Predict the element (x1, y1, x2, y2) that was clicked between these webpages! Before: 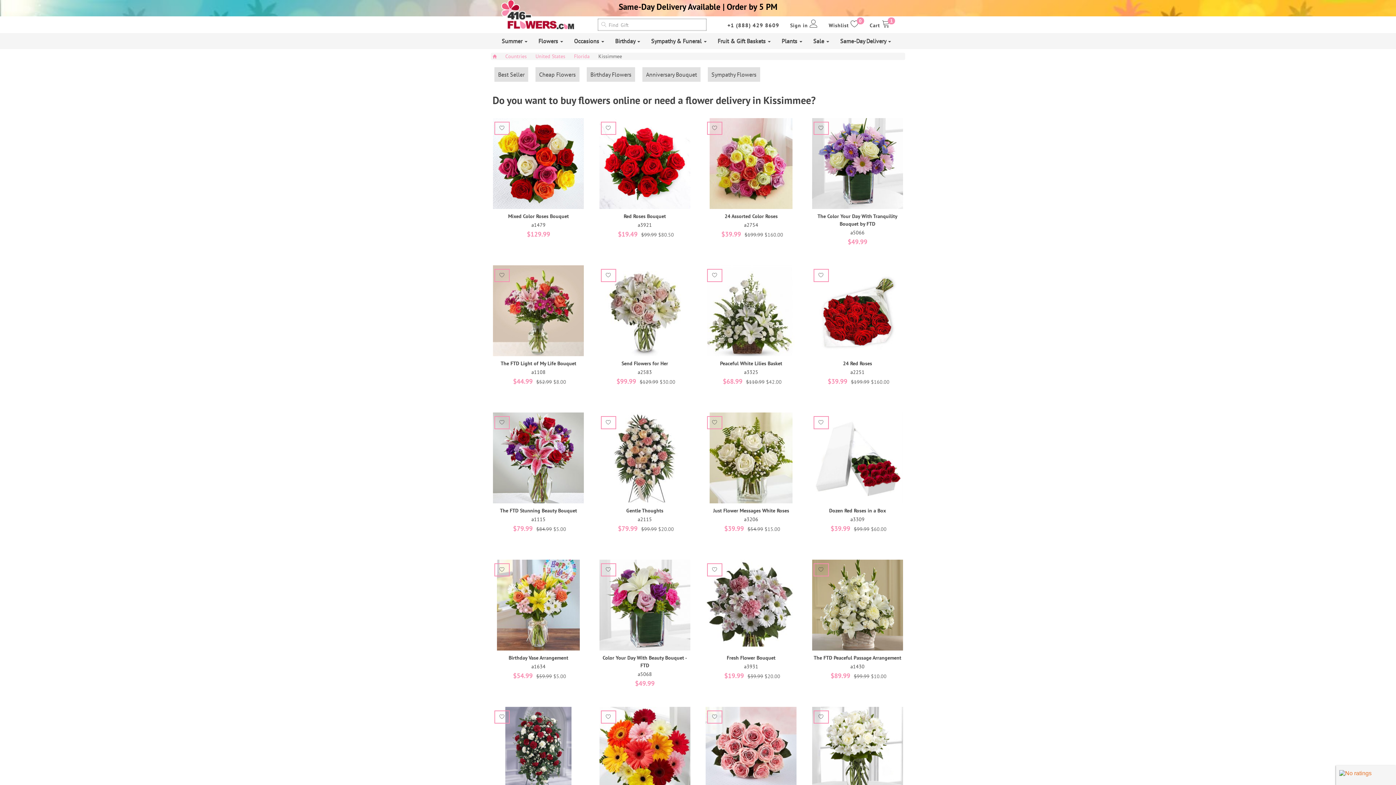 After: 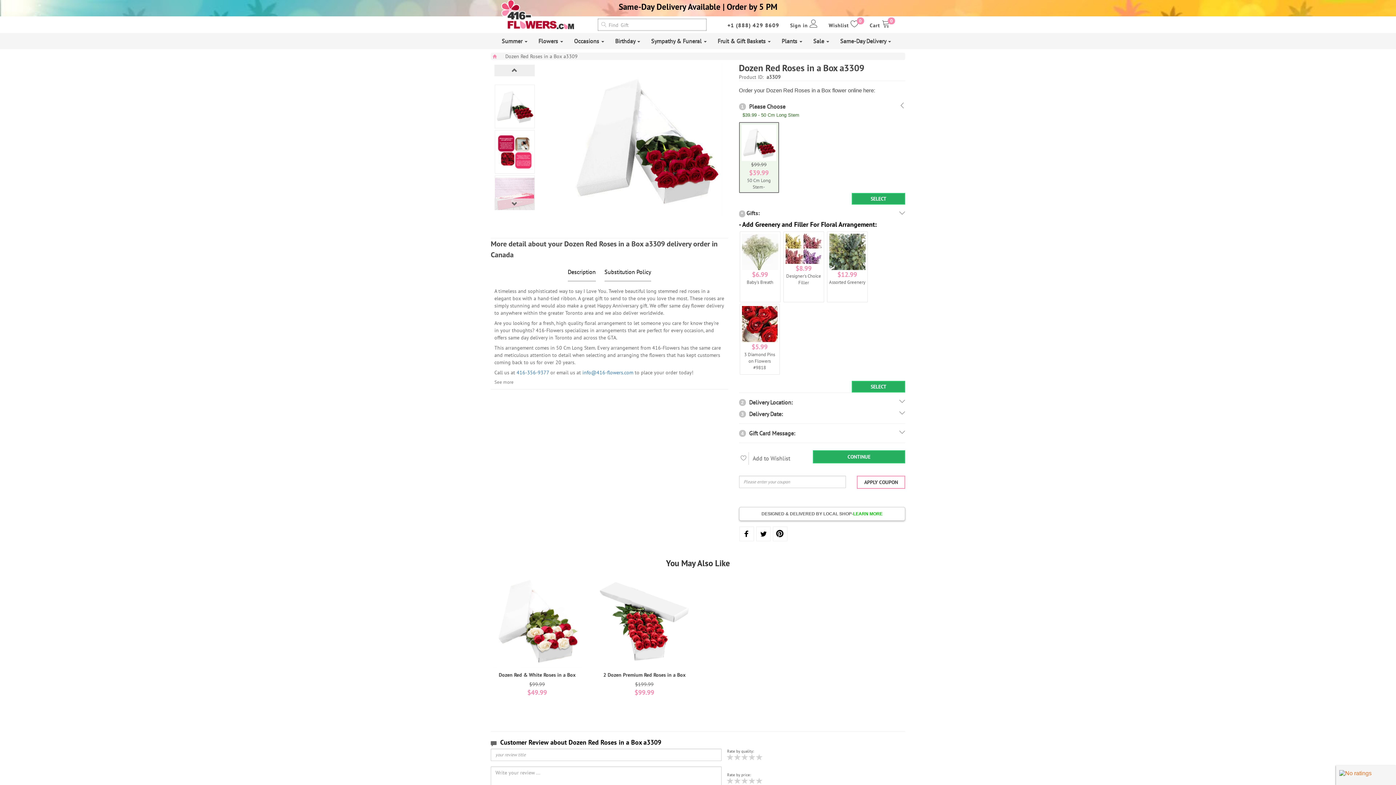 Action: bbox: (810, 412, 905, 503)